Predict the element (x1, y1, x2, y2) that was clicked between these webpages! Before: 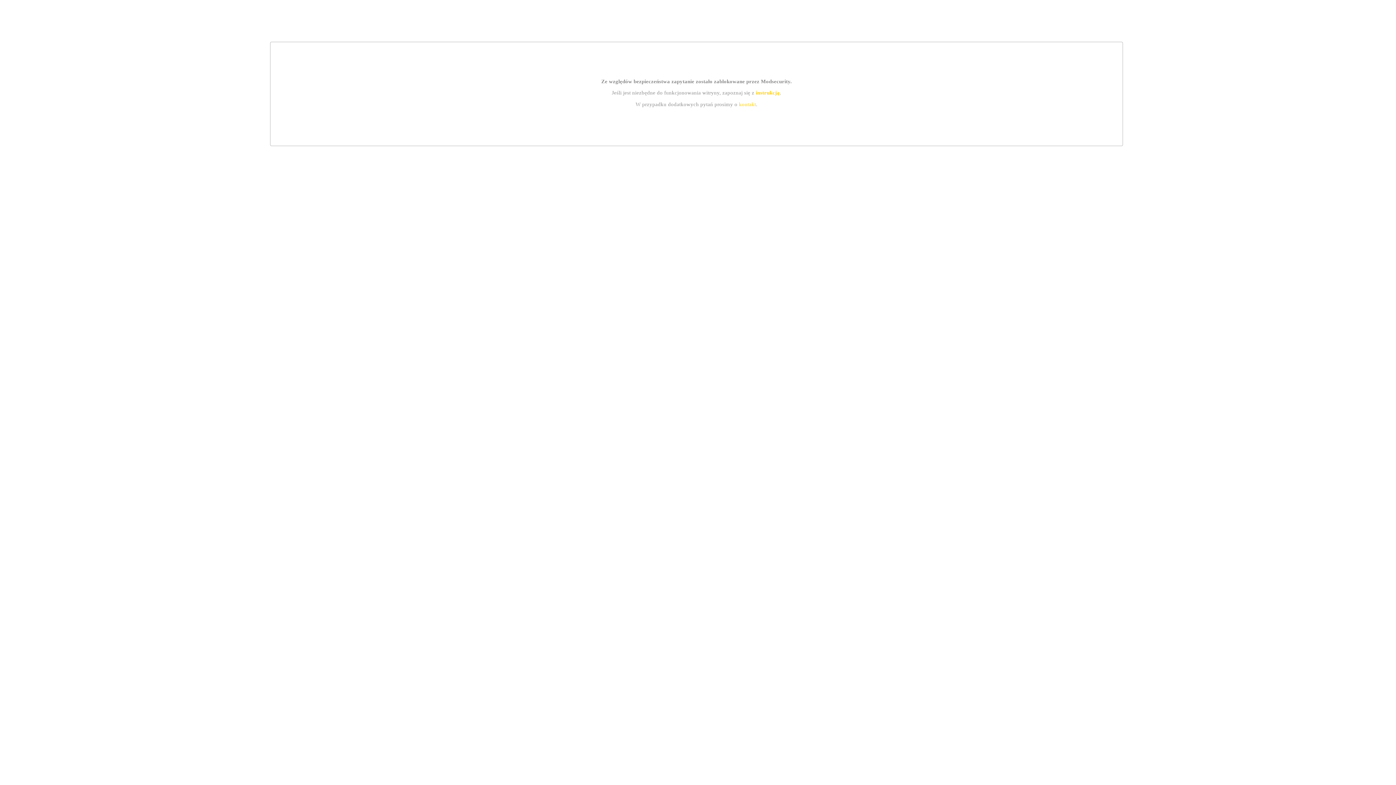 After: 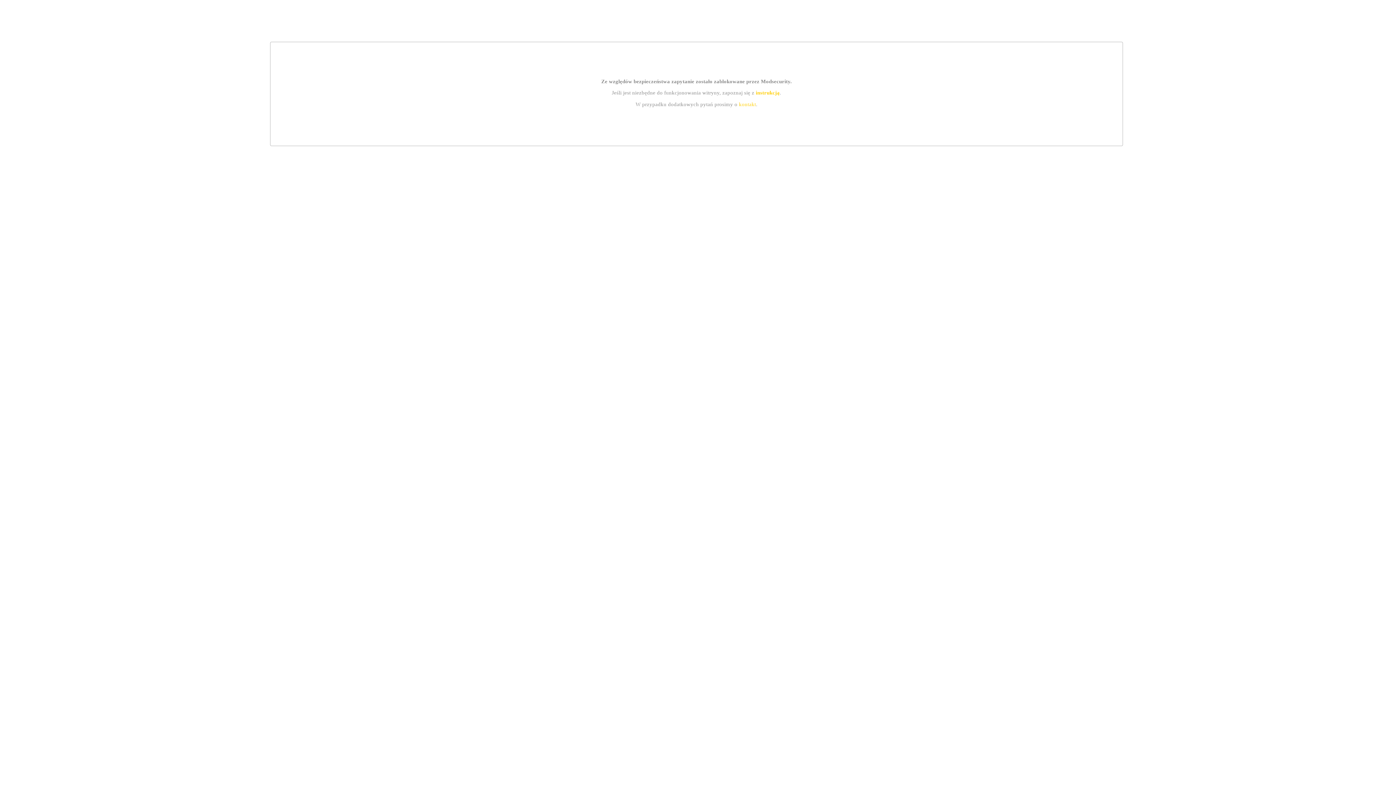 Action: bbox: (755, 89, 779, 95) label: instrukcją